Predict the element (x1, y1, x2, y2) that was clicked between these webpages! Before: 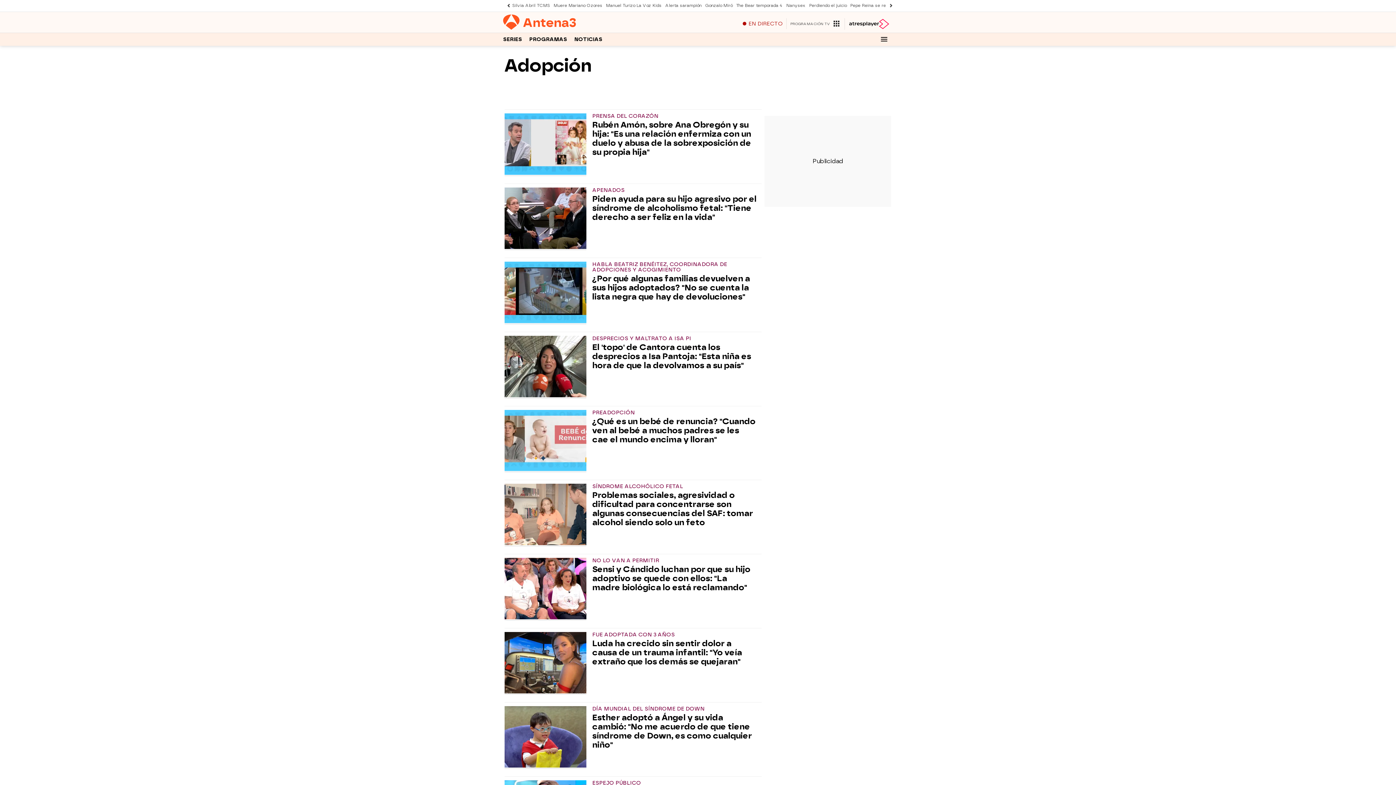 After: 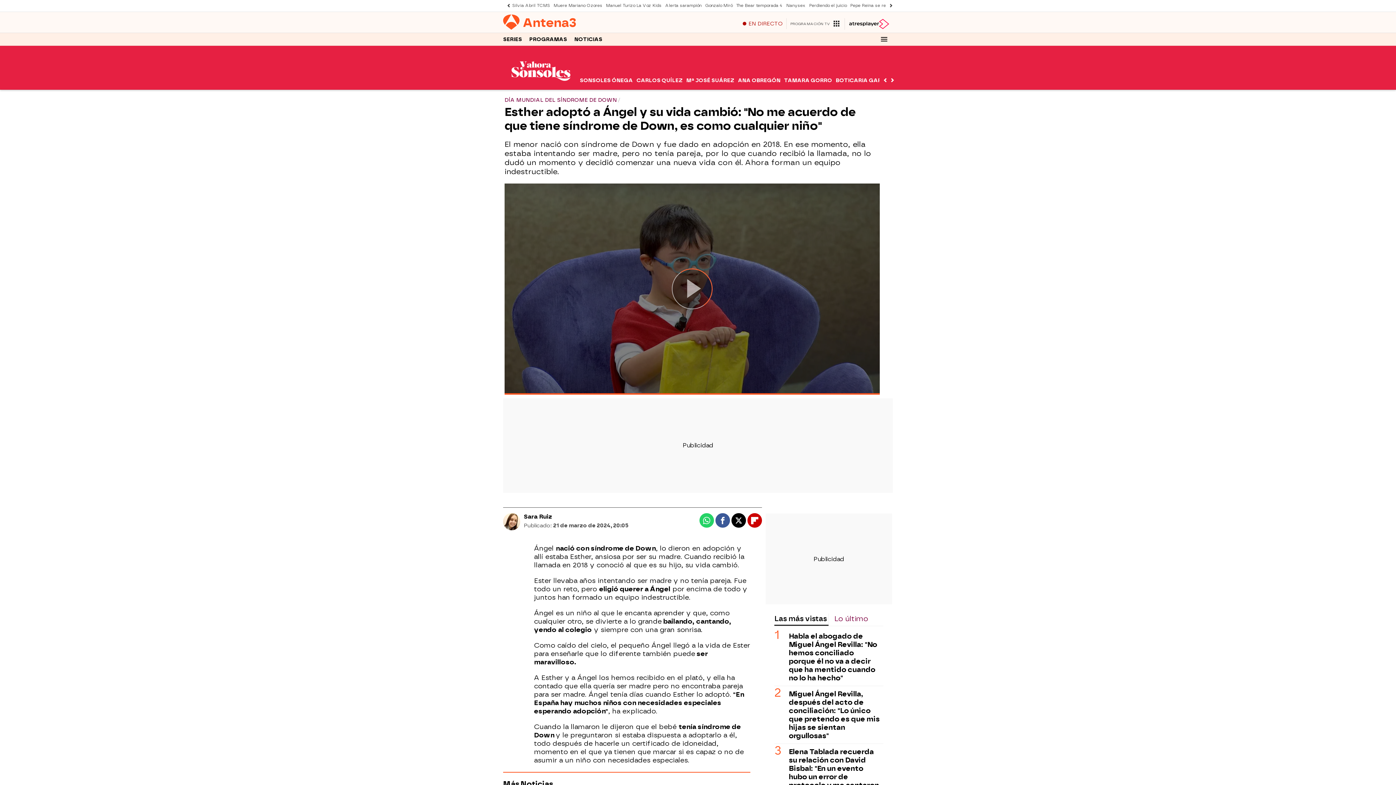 Action: bbox: (592, 713, 759, 749) label: Esther adoptó a Ángel y su vida cambió: "No me acuerdo de que tiene síndrome de Down, es como cualquier niño"